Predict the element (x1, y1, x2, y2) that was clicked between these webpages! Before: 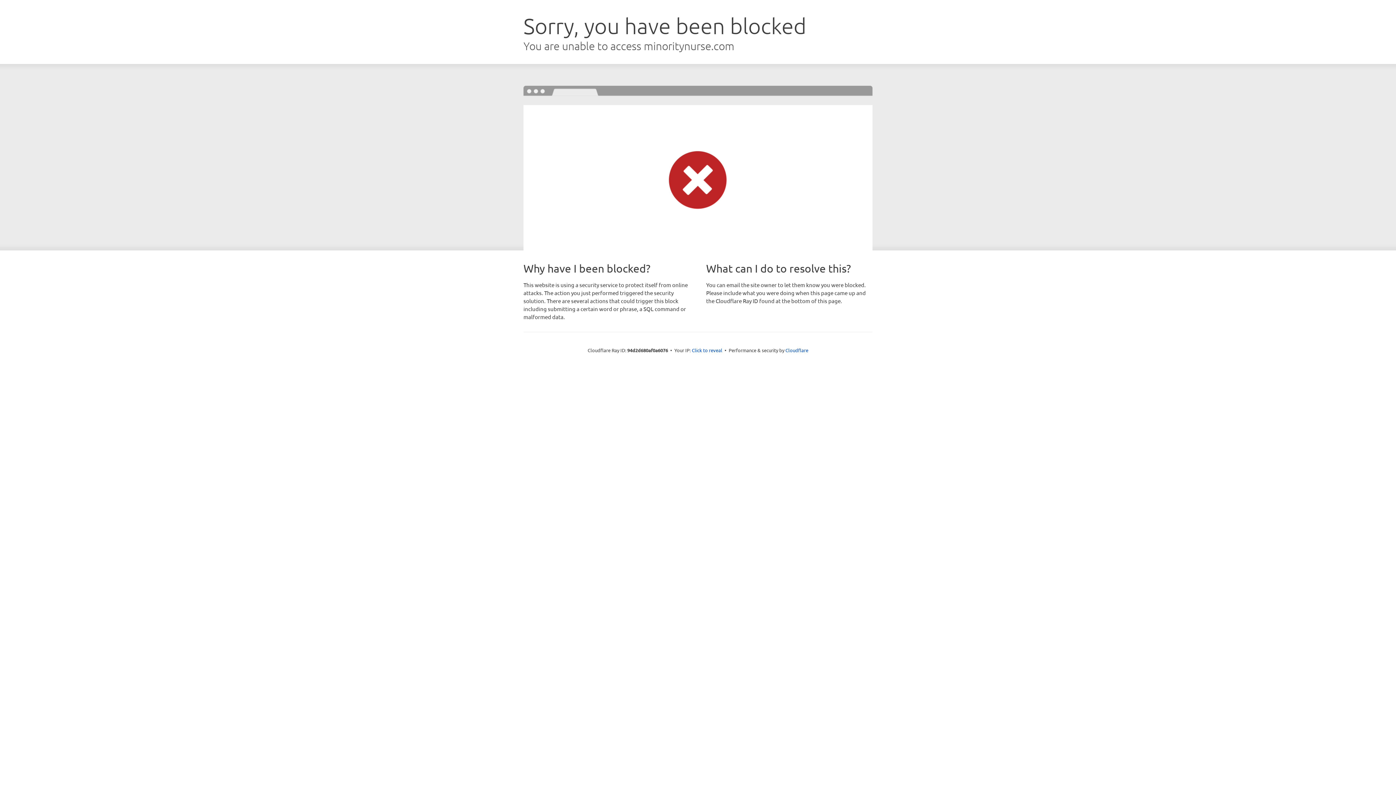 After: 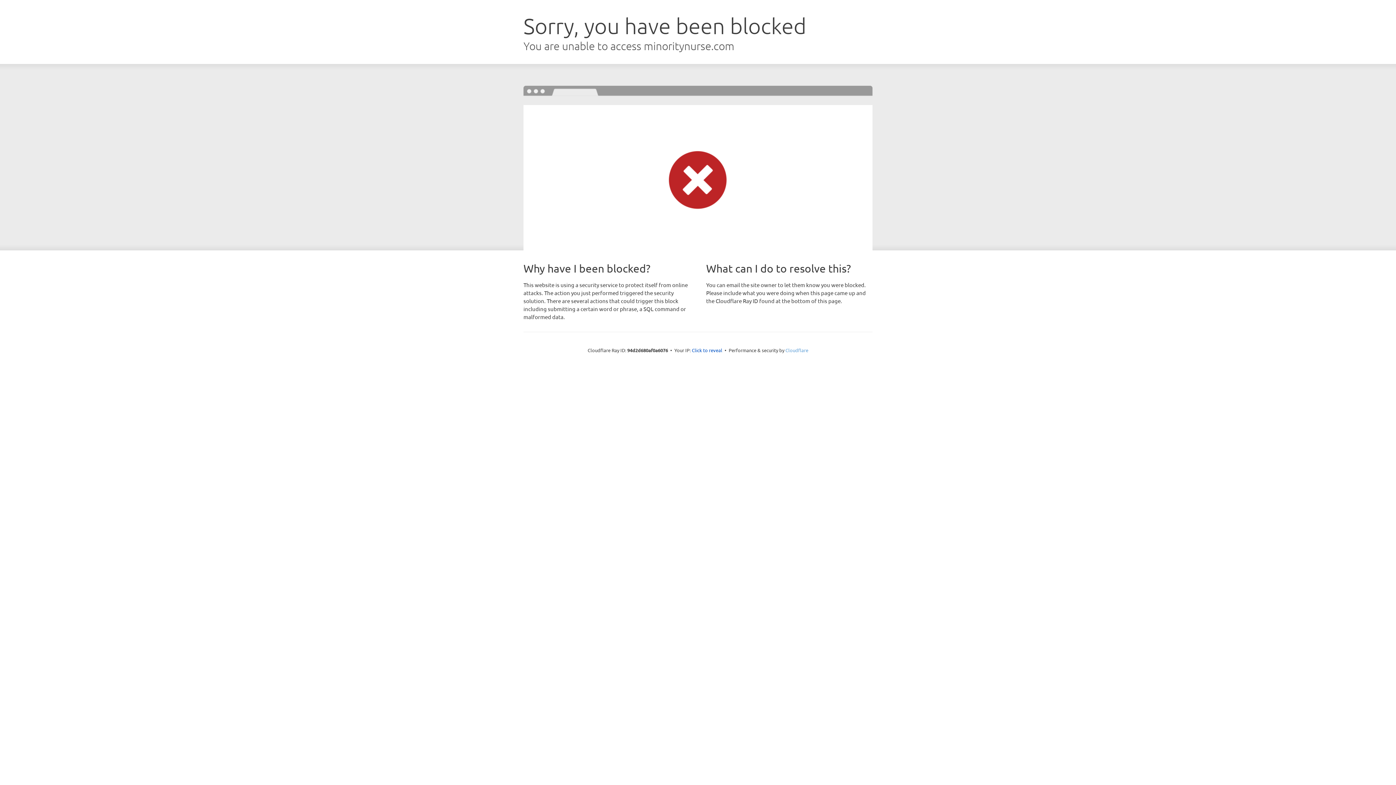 Action: bbox: (785, 347, 808, 353) label: Cloudflare